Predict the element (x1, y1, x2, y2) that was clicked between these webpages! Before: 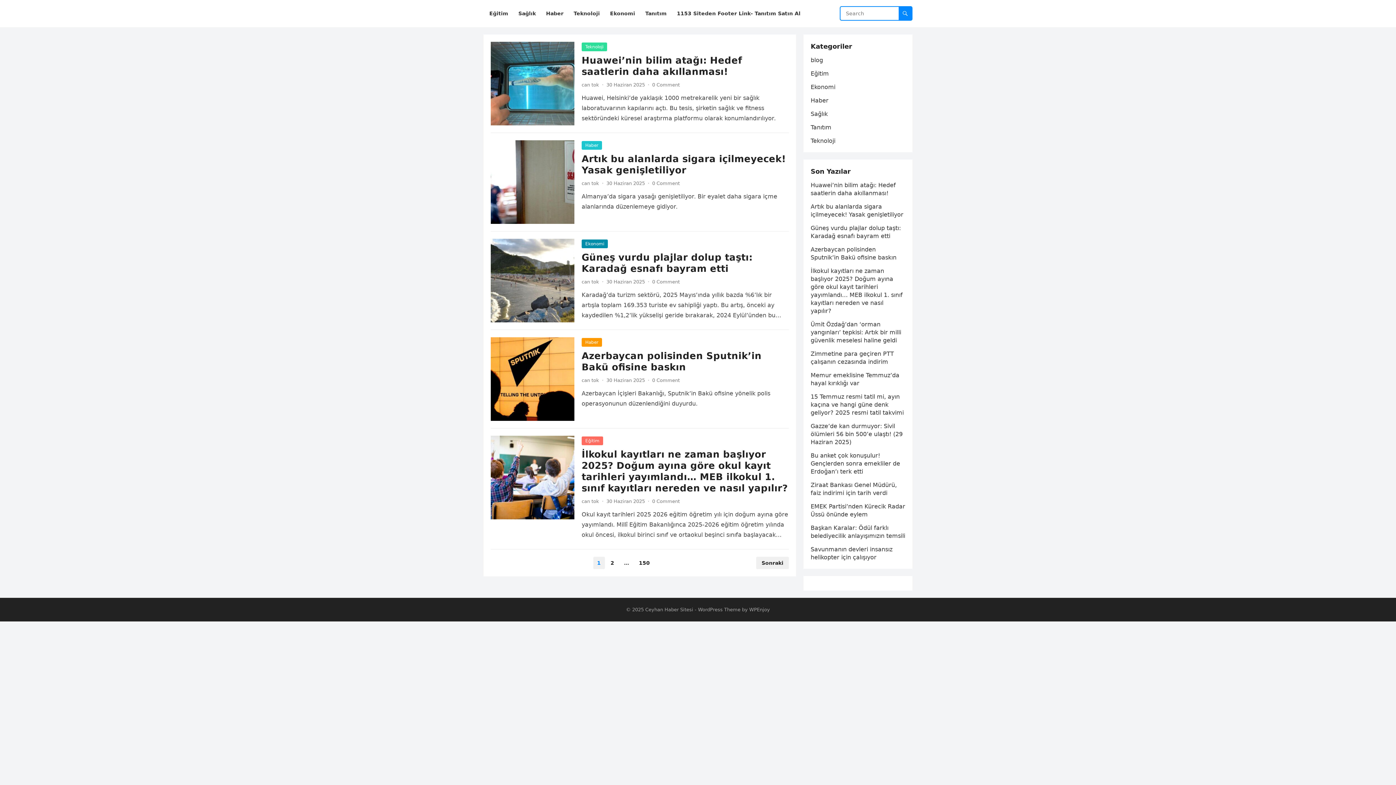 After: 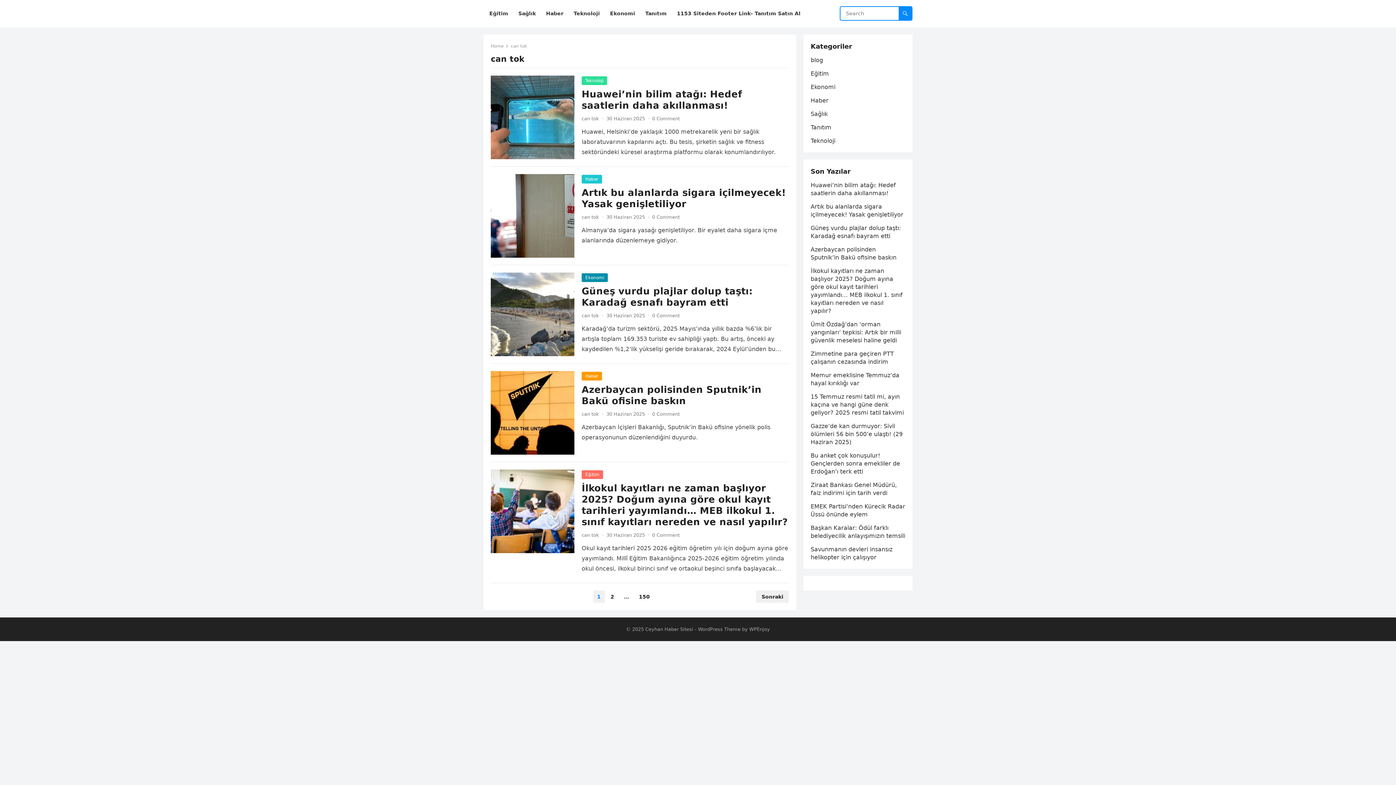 Action: label: can tok bbox: (581, 180, 599, 186)